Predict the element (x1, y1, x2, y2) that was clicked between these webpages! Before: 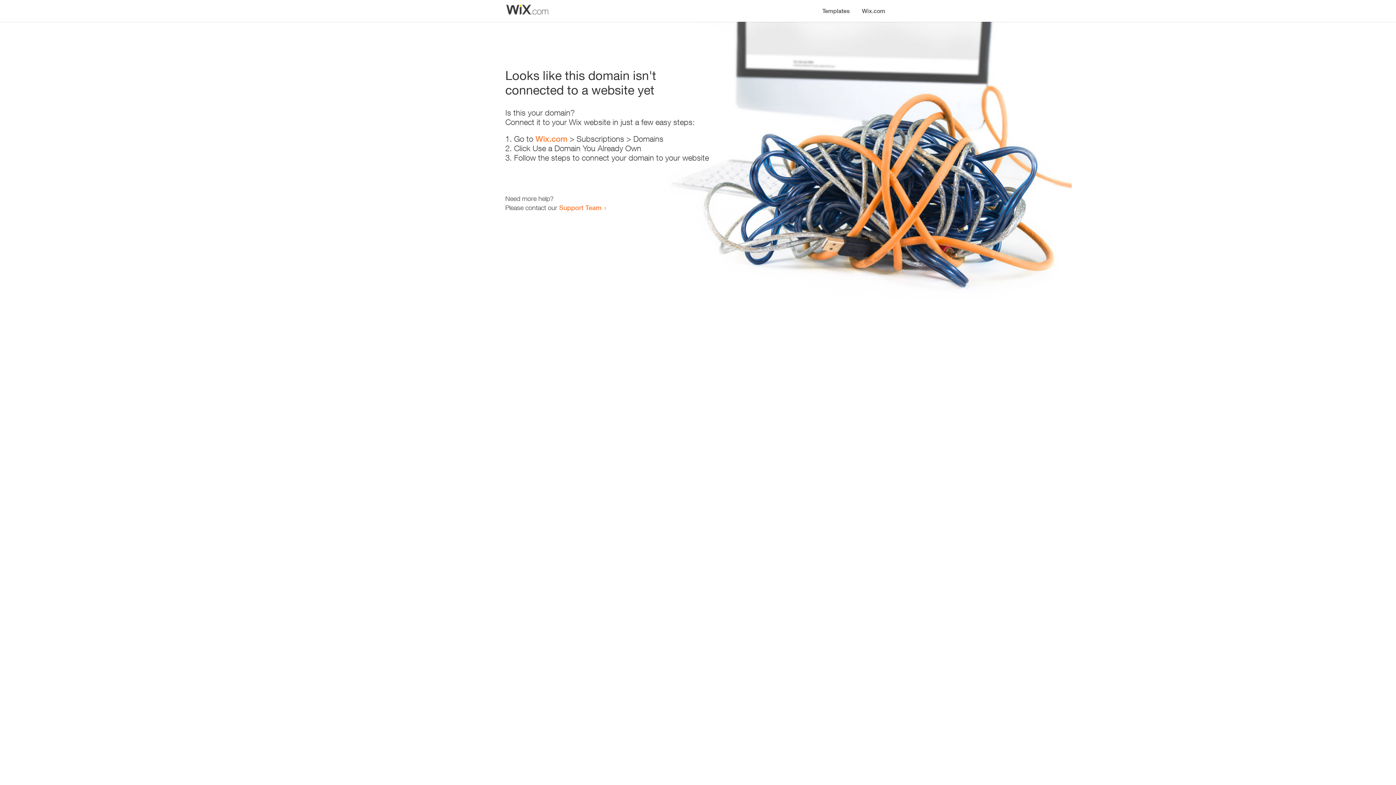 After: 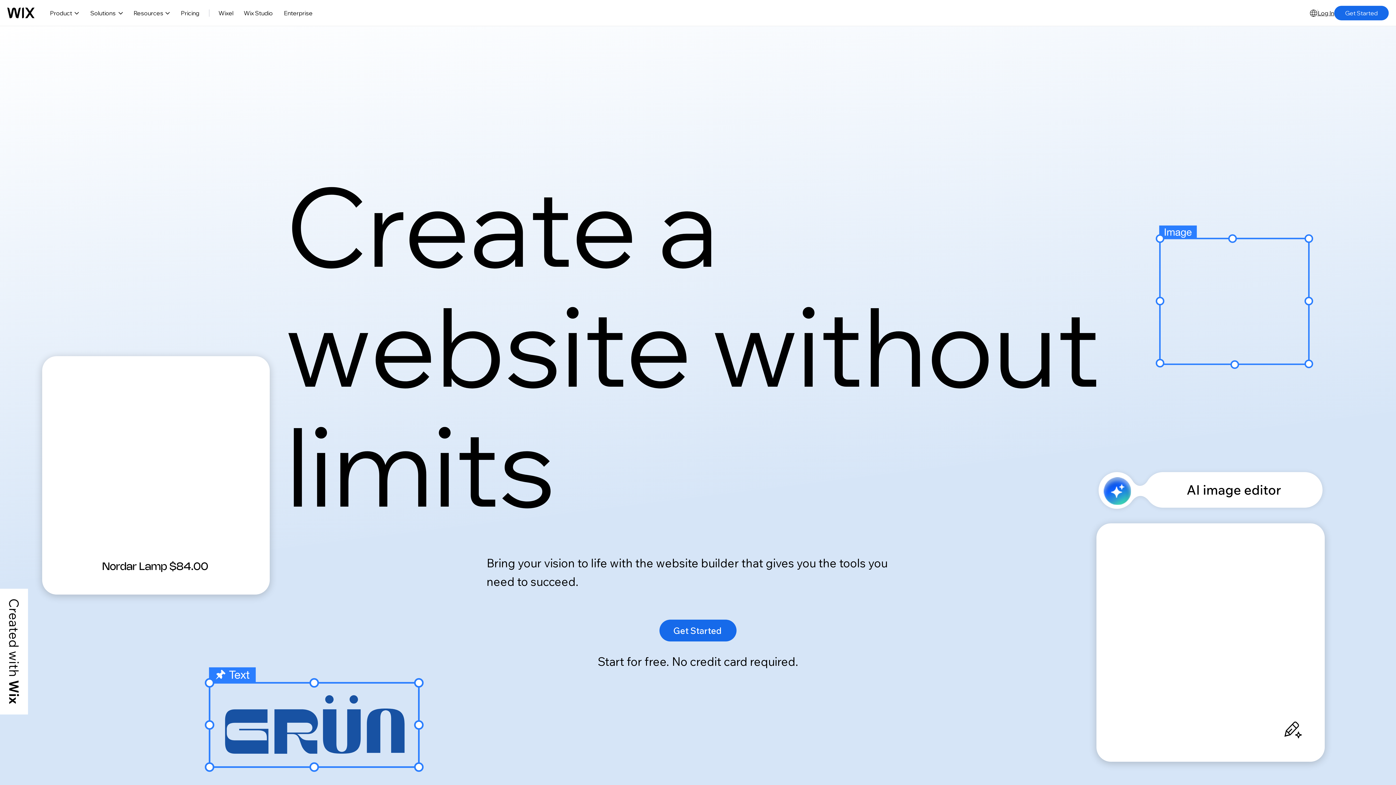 Action: label: Wix.com bbox: (535, 134, 567, 143)